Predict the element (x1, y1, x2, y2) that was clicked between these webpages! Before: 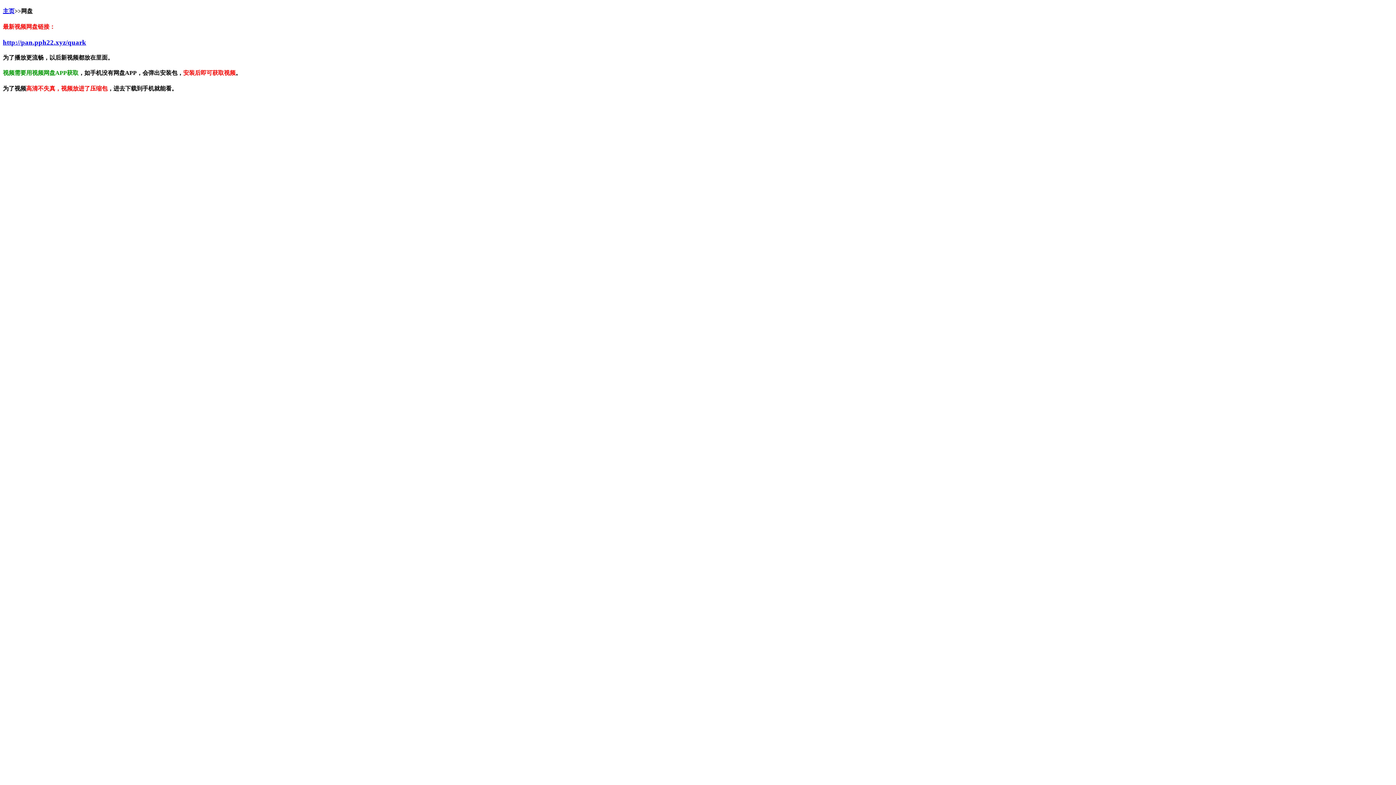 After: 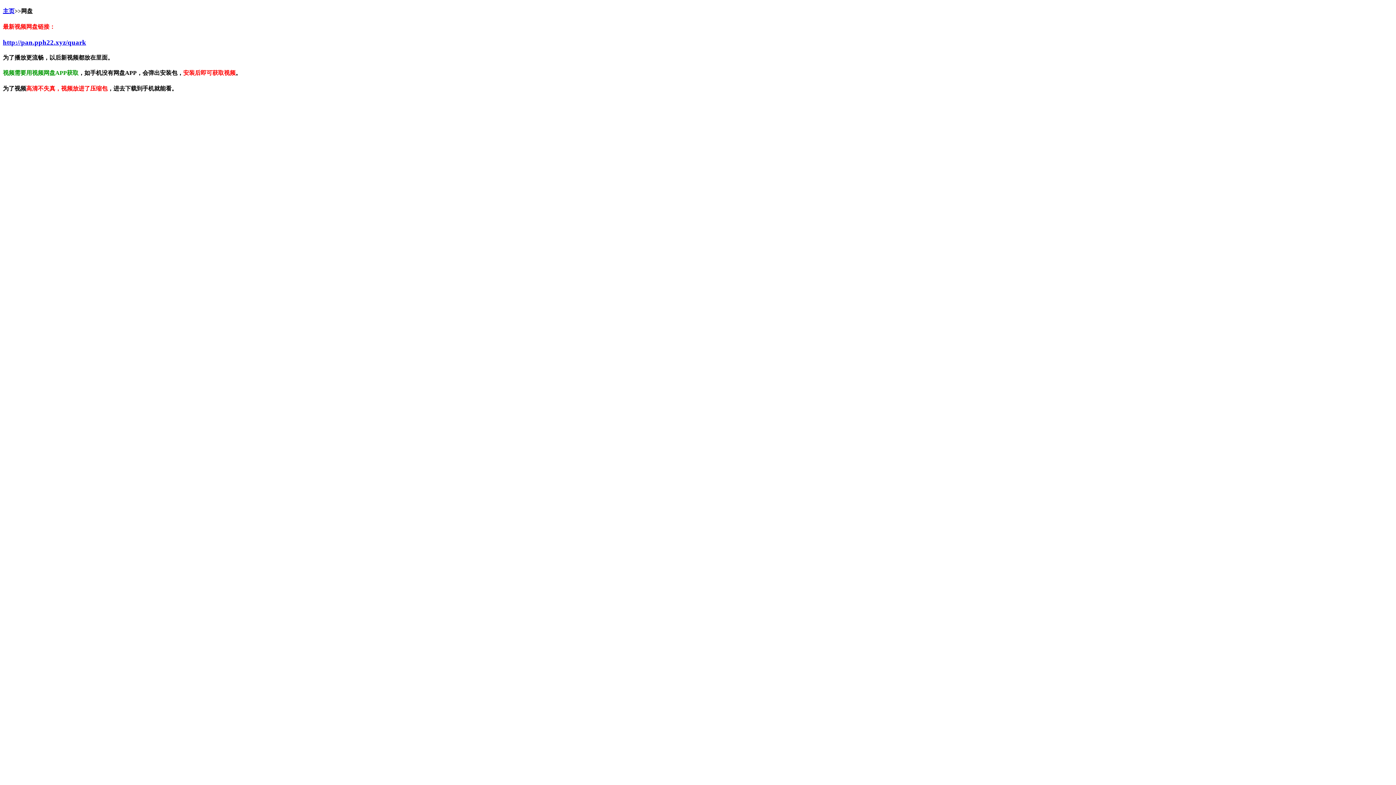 Action: bbox: (2, 8, 14, 14) label: 主页